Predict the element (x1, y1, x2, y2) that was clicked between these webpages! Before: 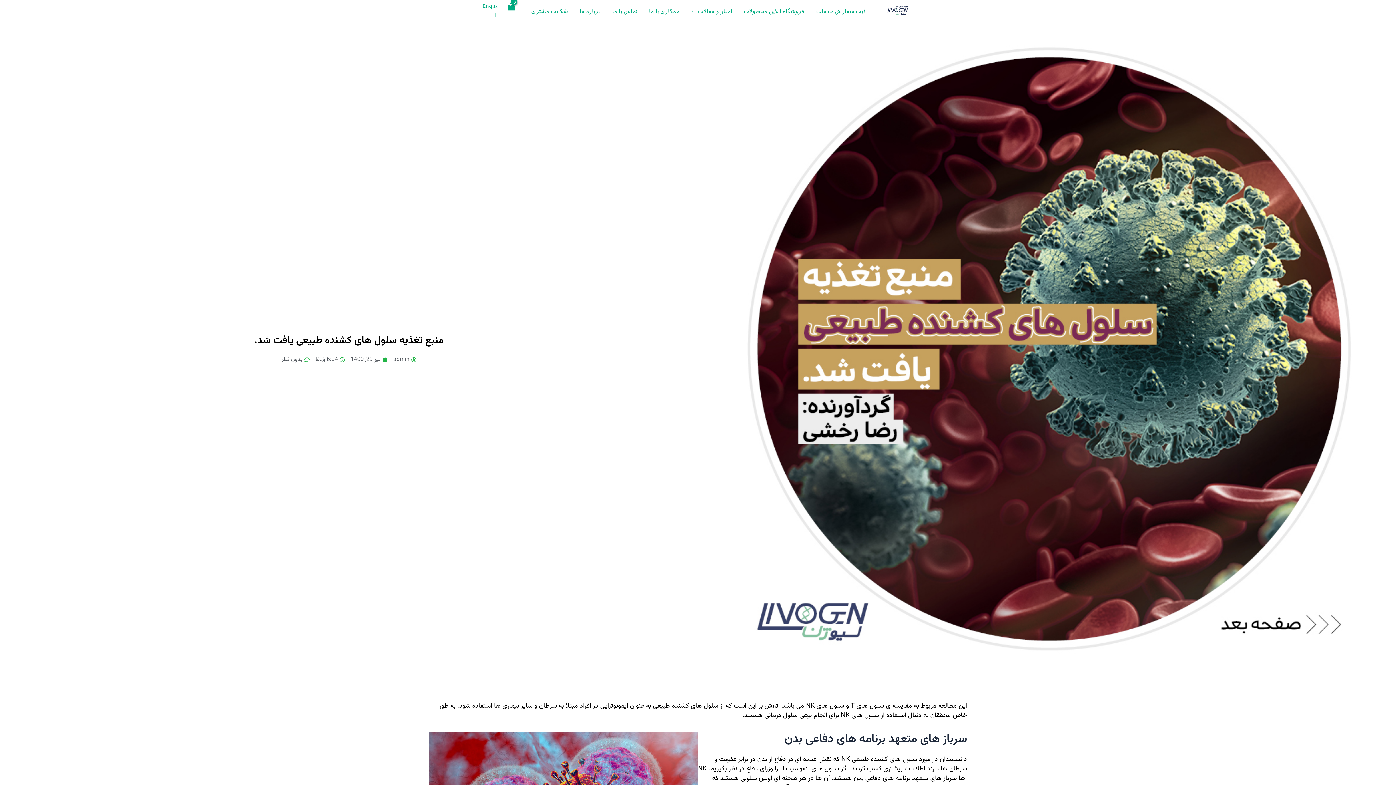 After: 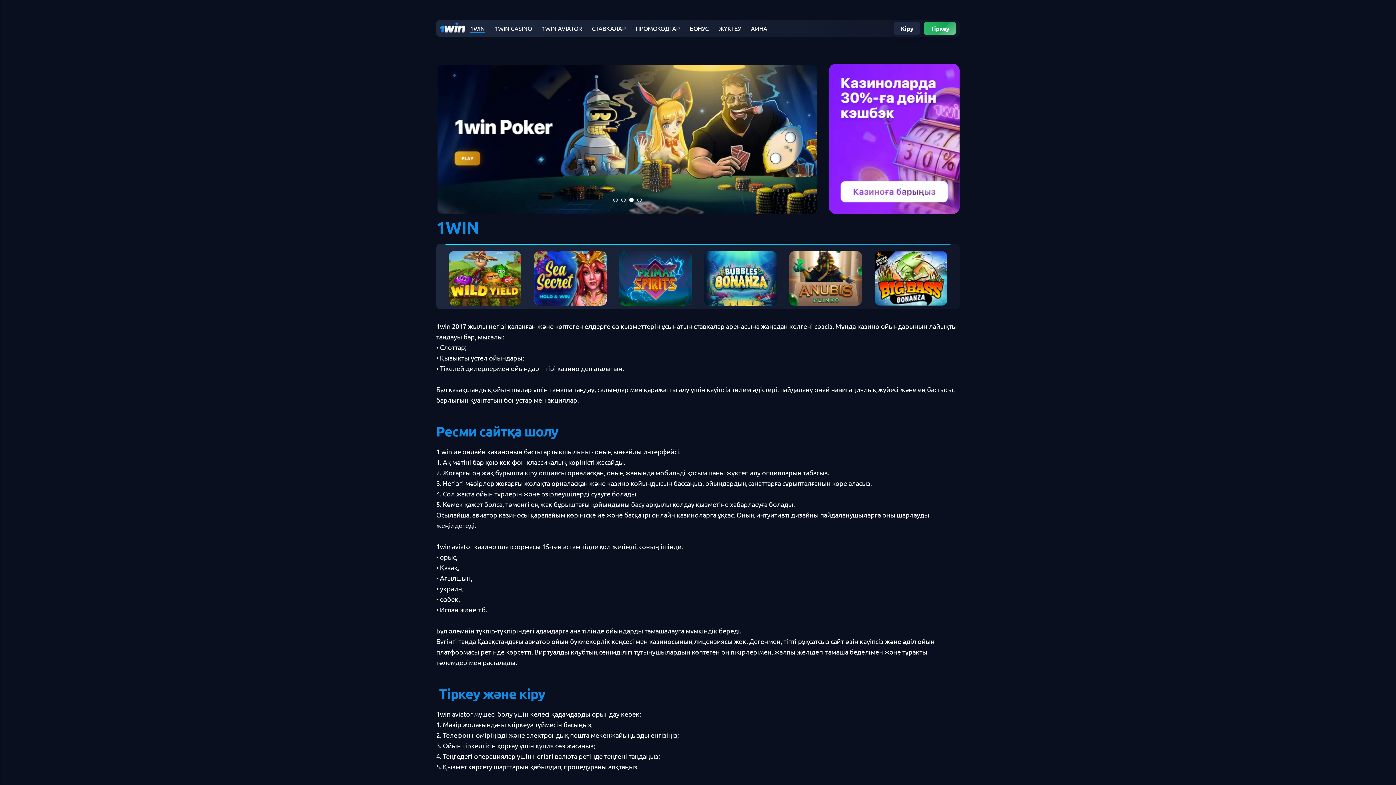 Action: label: 1win kz bbox: (437, 26, 438, 26)